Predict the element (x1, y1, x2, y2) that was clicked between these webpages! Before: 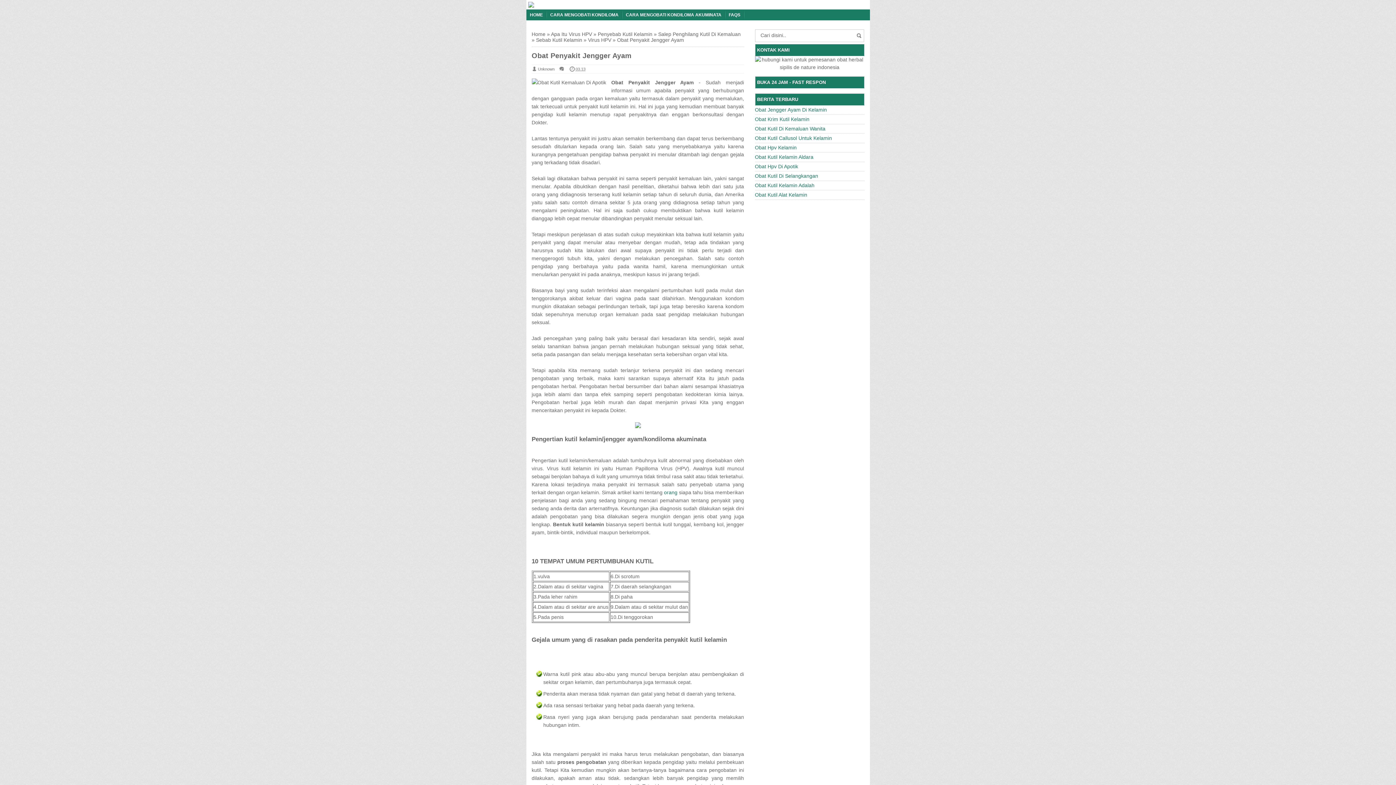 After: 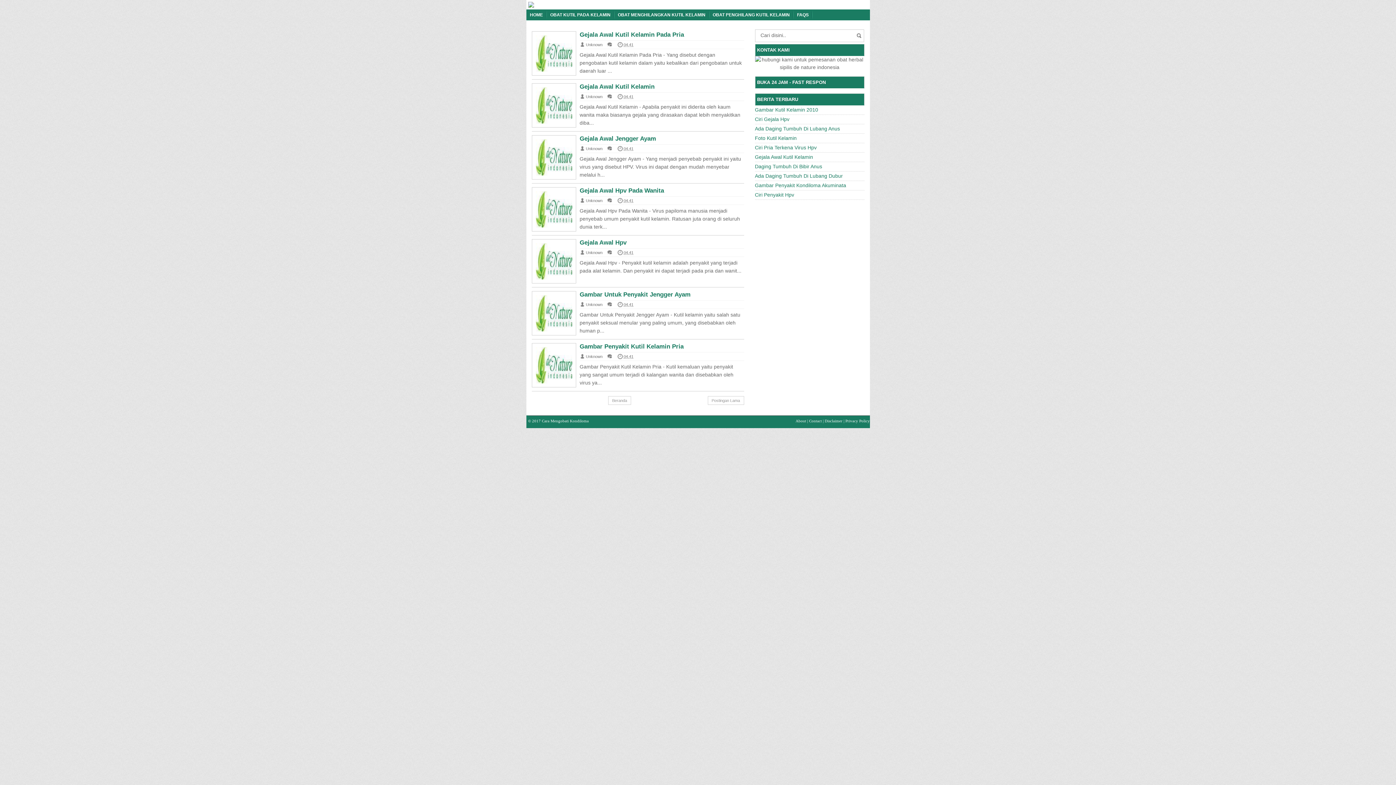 Action: label: CARA MENGOBATI KONDILOMA bbox: (546, 9, 622, 20)